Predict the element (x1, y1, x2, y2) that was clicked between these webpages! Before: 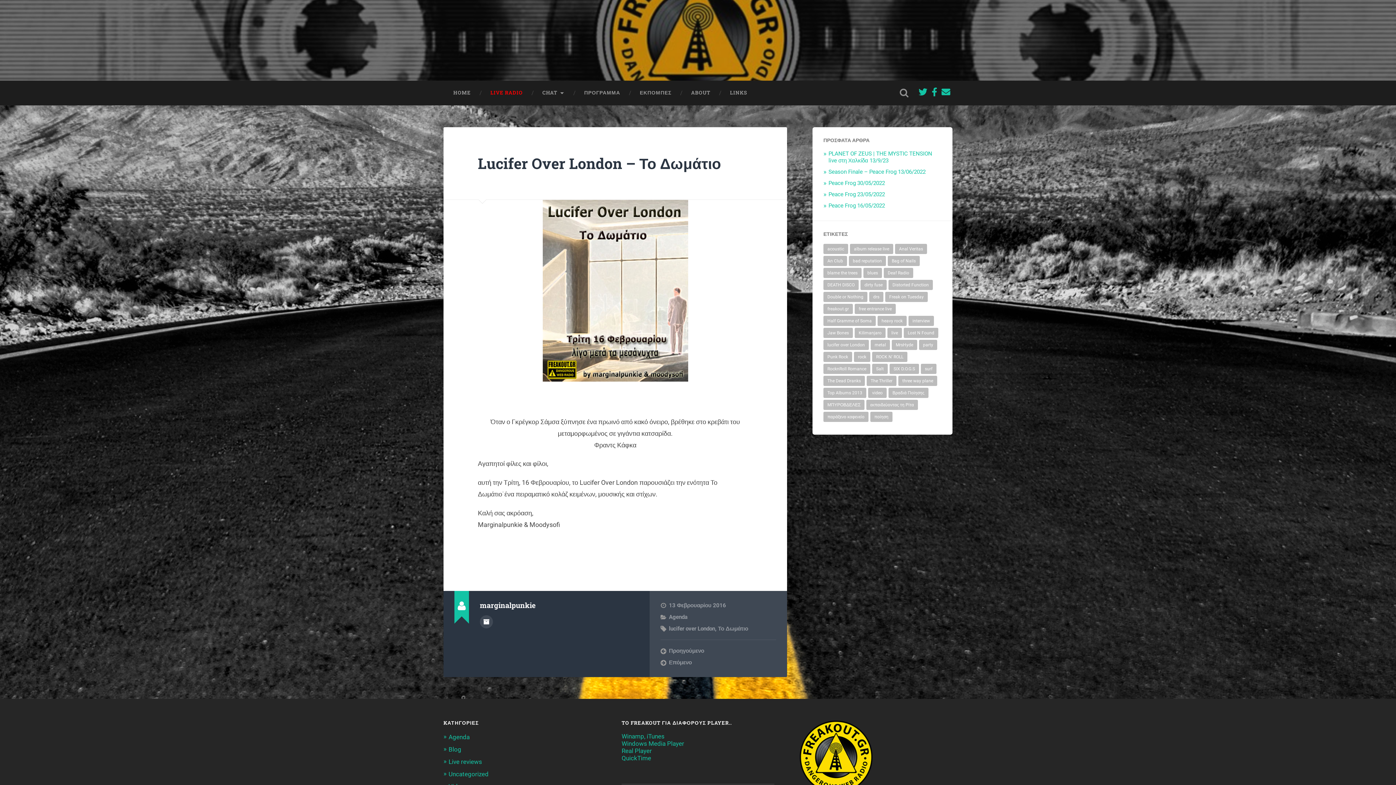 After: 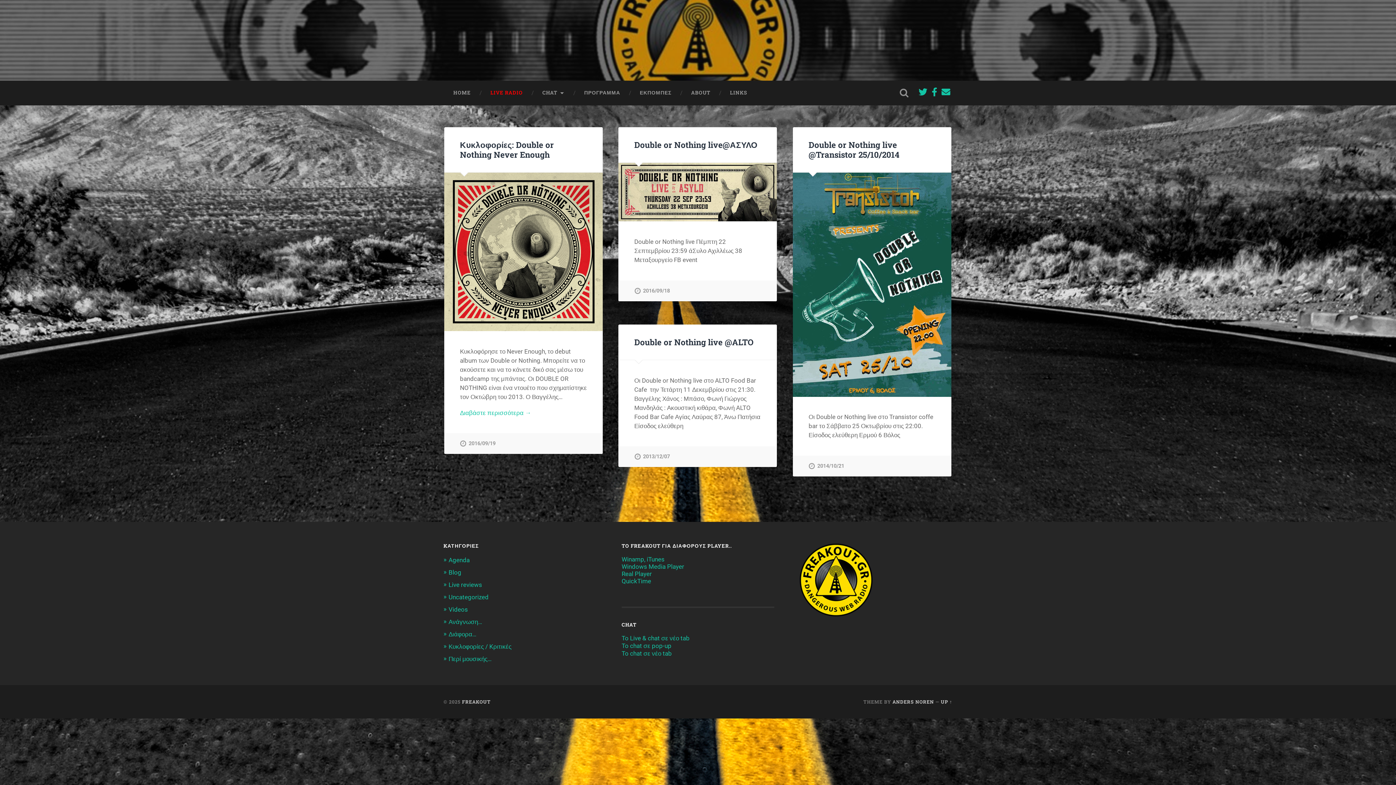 Action: bbox: (823, 244, 848, 254) label: acoustic (4 στοιχεία)